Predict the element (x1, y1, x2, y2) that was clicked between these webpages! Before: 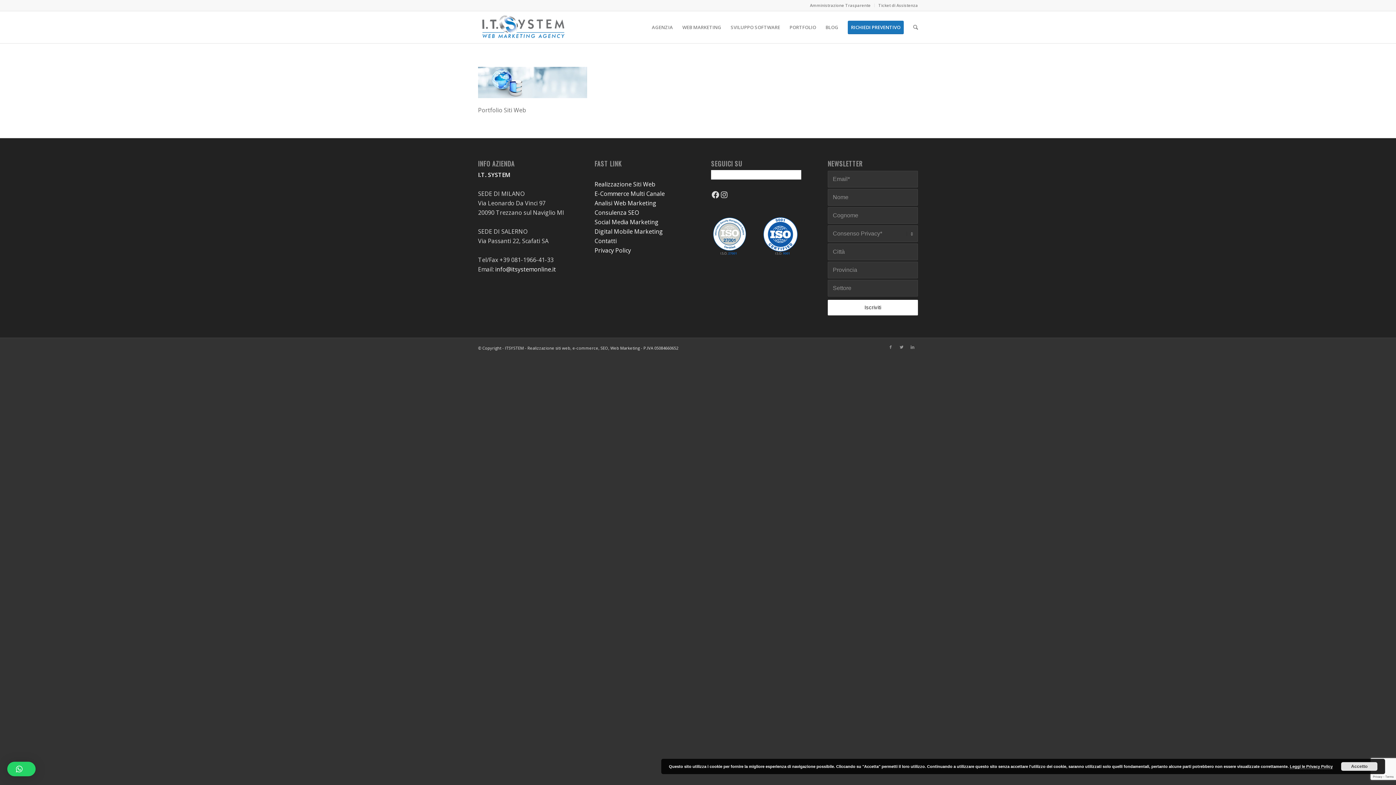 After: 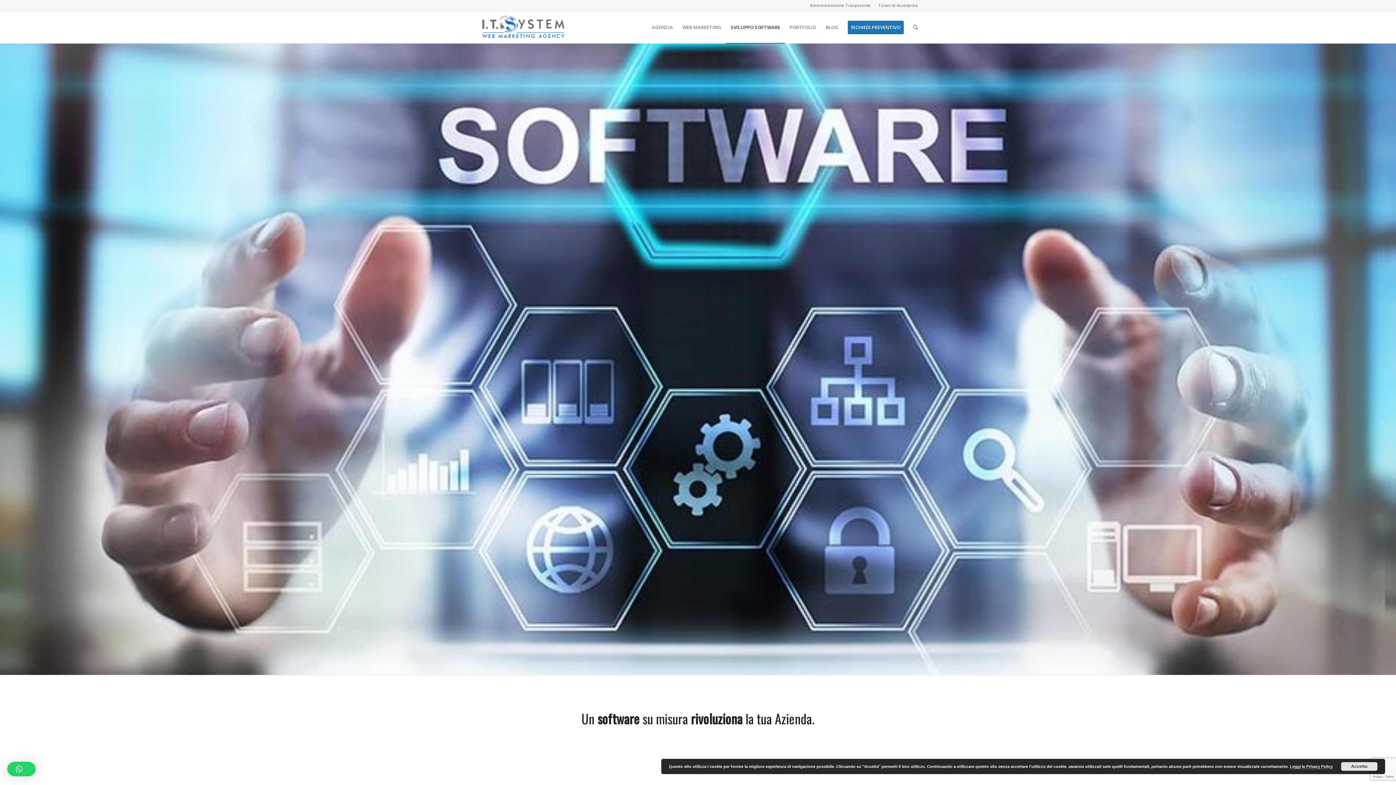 Action: label: SVILUPPO SOFTWARE bbox: (726, 11, 785, 43)